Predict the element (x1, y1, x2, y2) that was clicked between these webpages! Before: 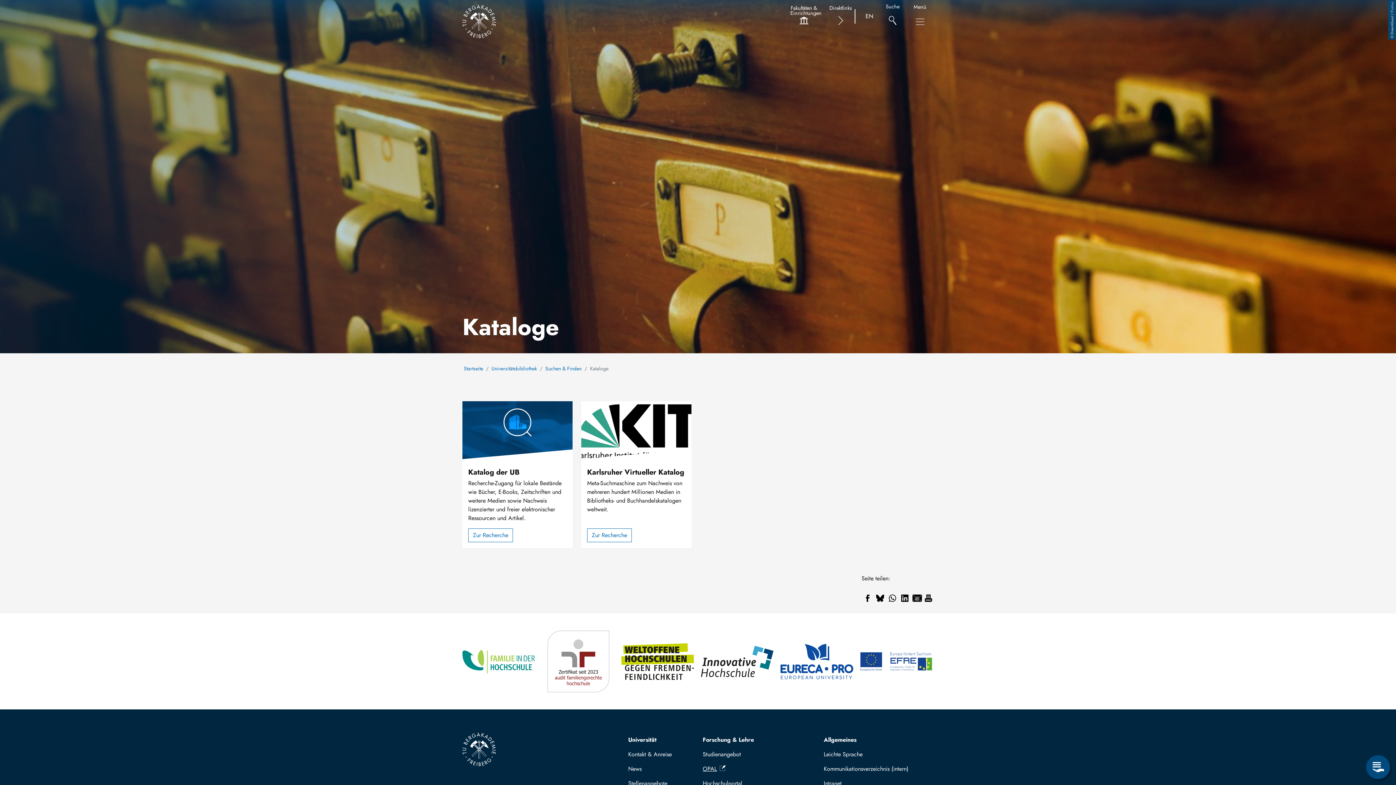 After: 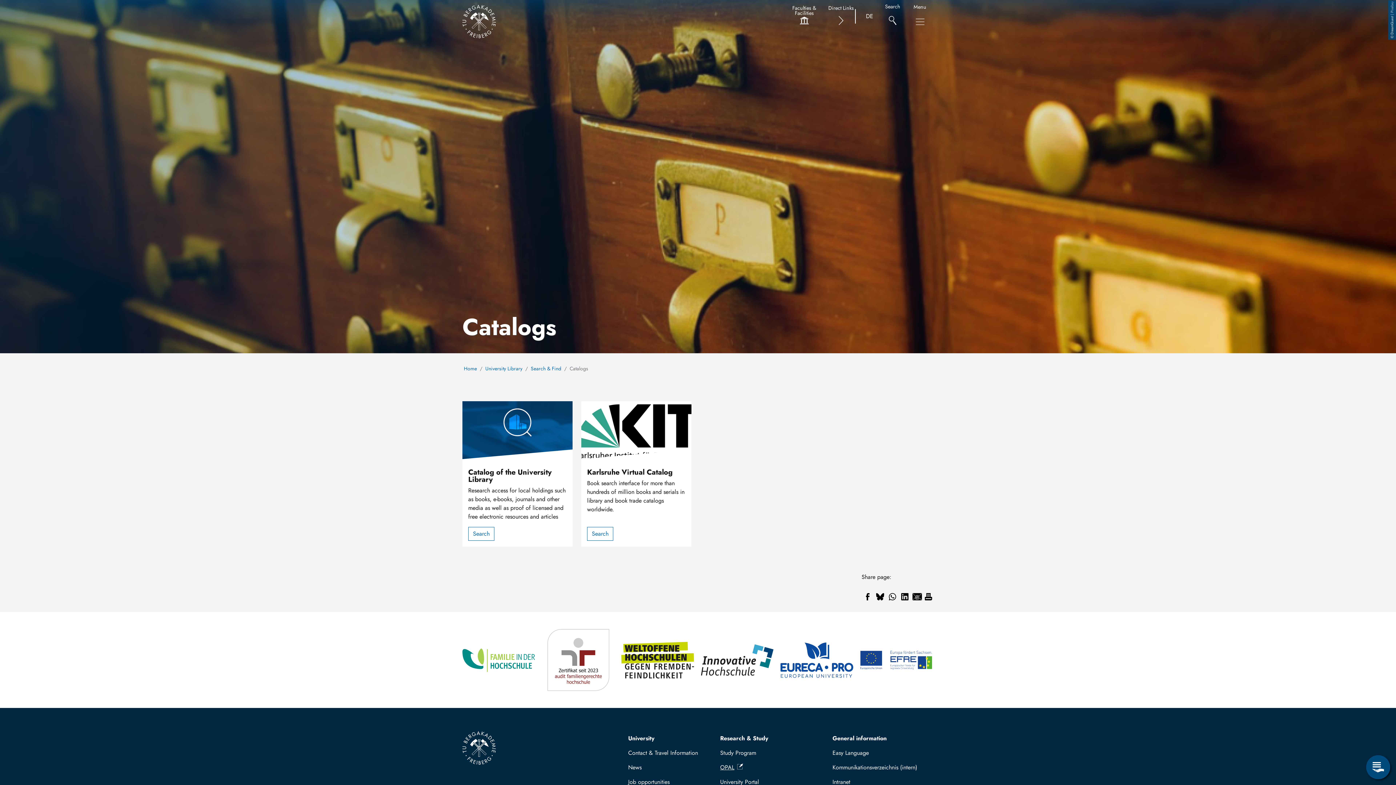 Action: label: EN bbox: (865, 12, 873, 20)